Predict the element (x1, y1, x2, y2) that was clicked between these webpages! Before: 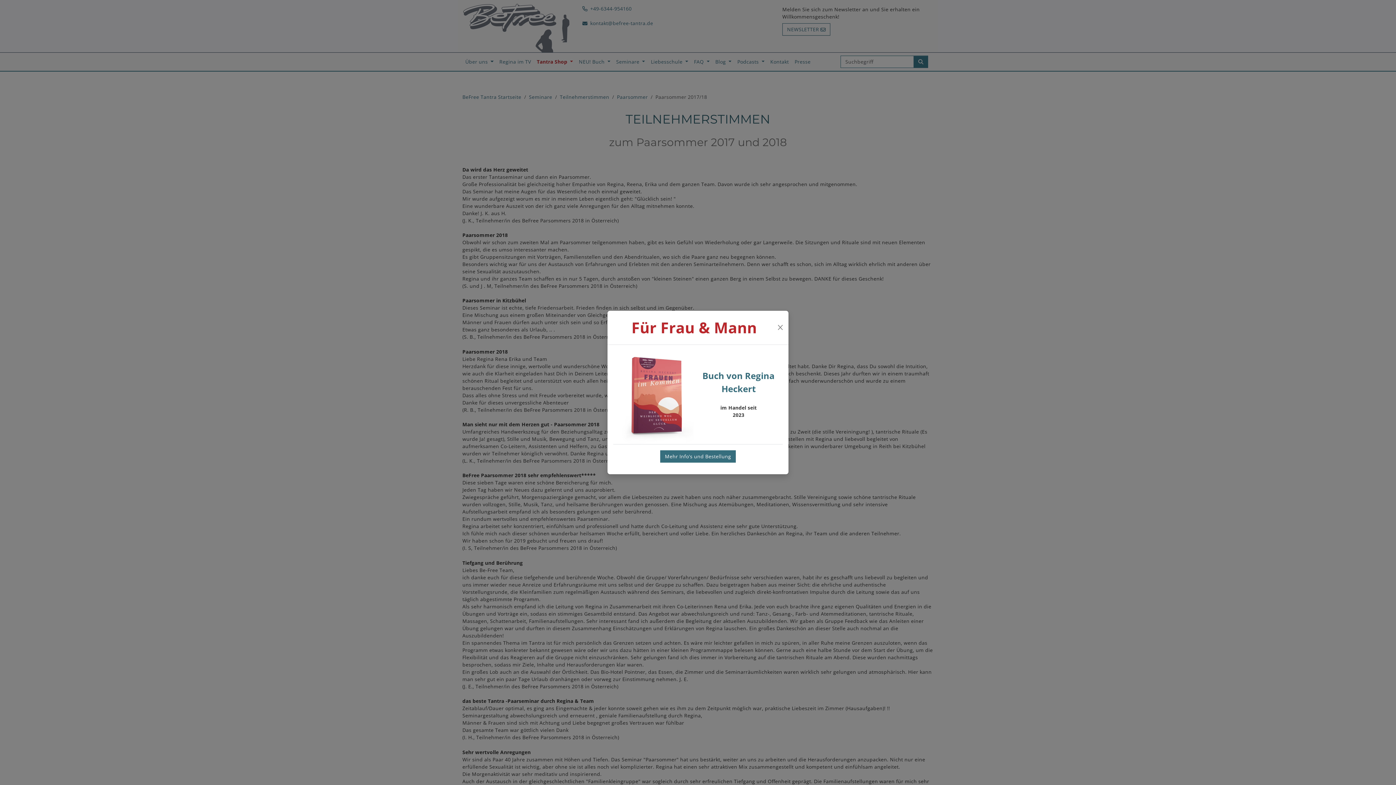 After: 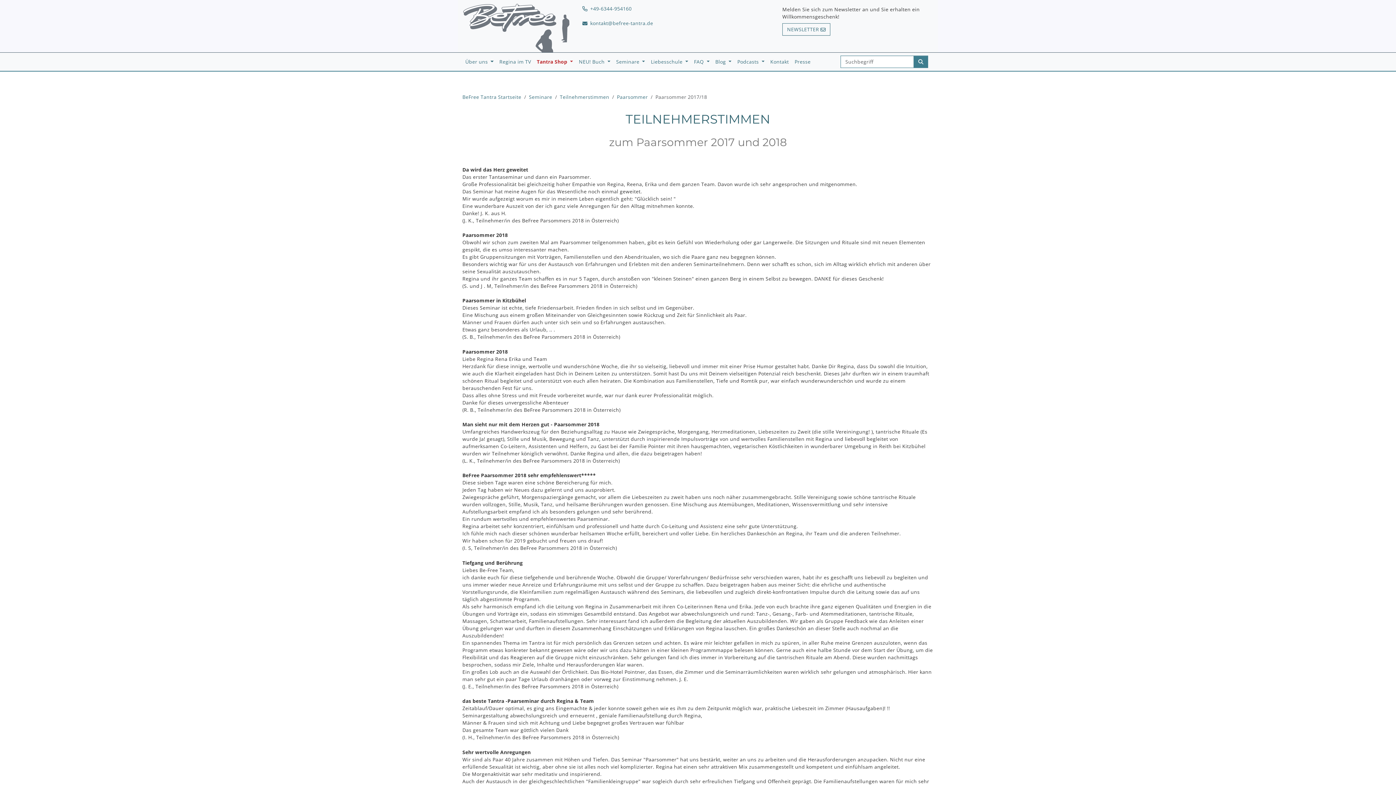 Action: label: Close bbox: (775, 322, 785, 333)